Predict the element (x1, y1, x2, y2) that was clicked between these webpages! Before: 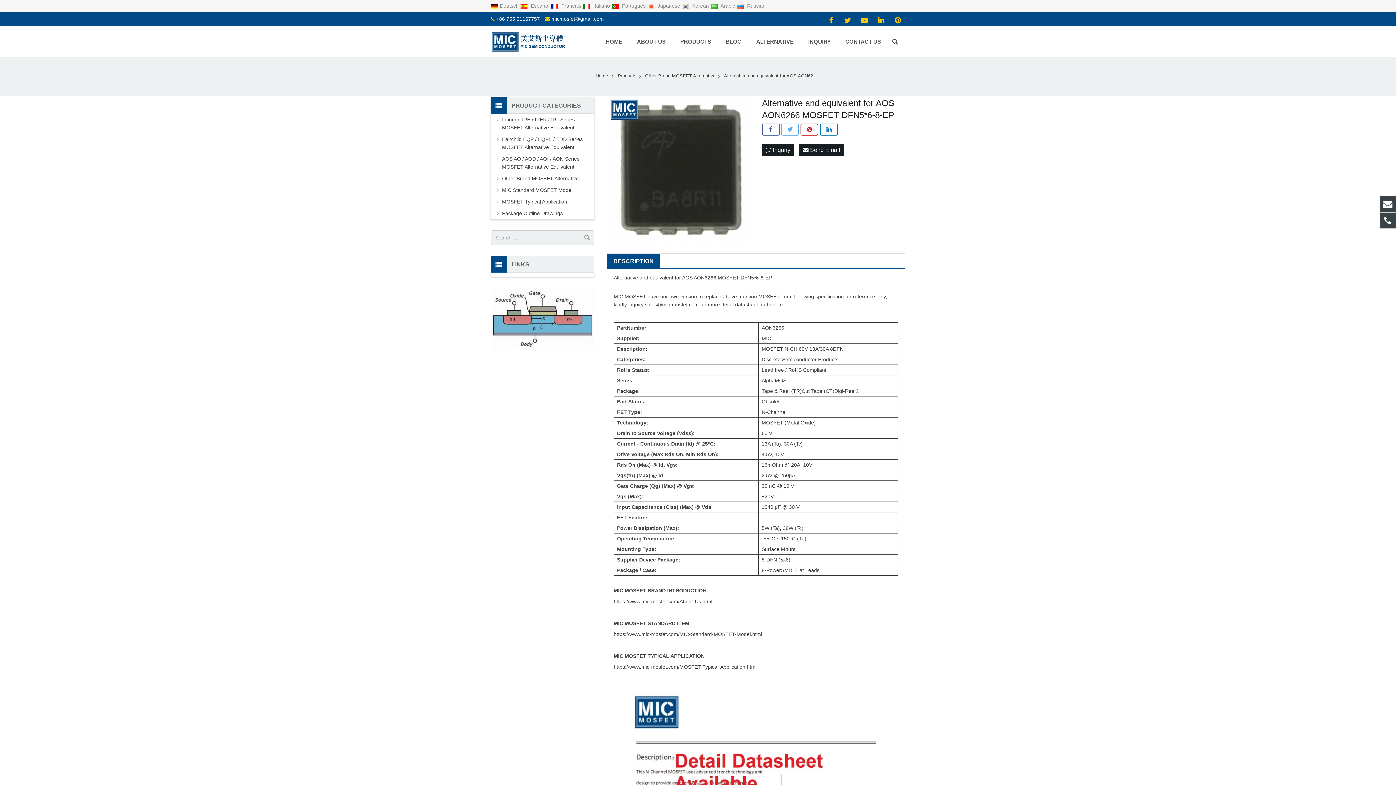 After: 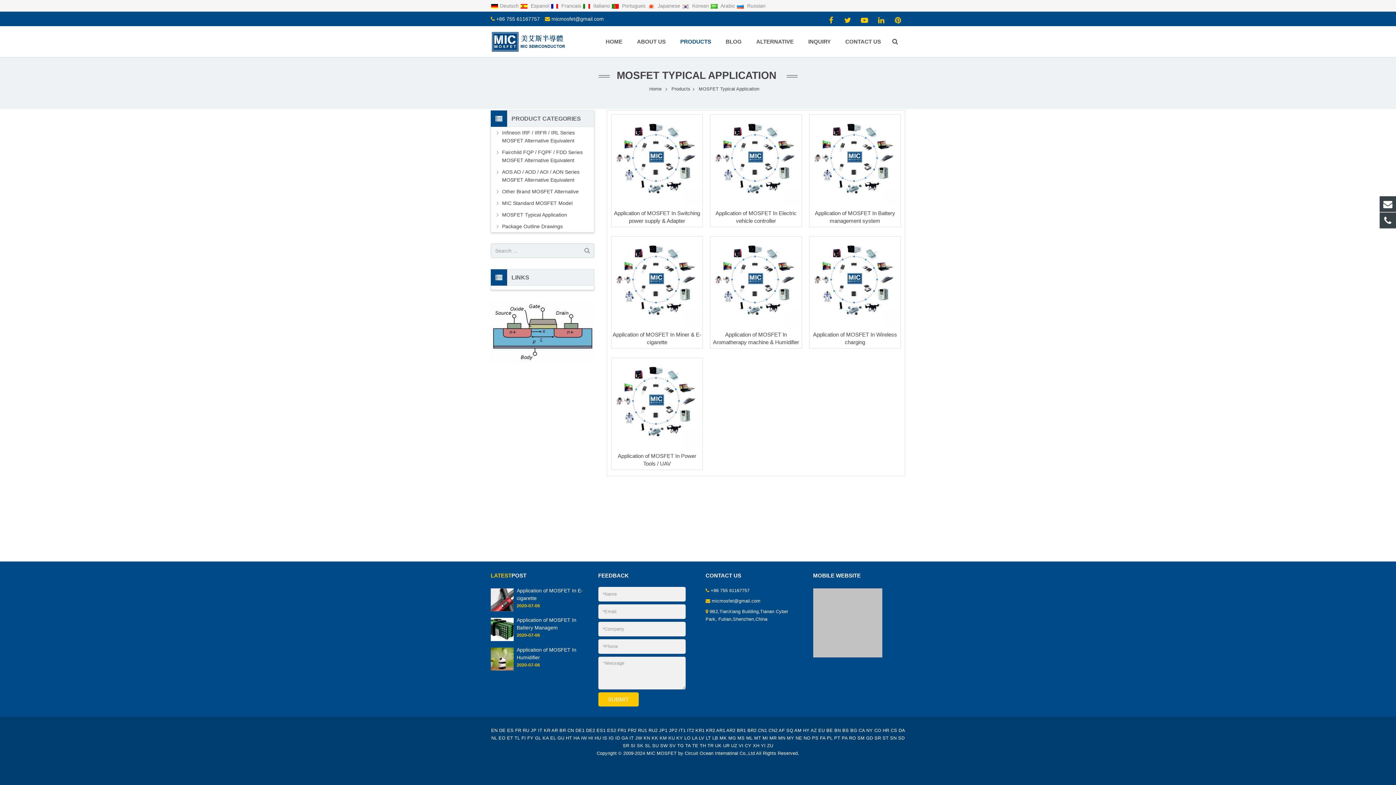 Action: label: MOSFET Typical Application bbox: (502, 197, 594, 205)